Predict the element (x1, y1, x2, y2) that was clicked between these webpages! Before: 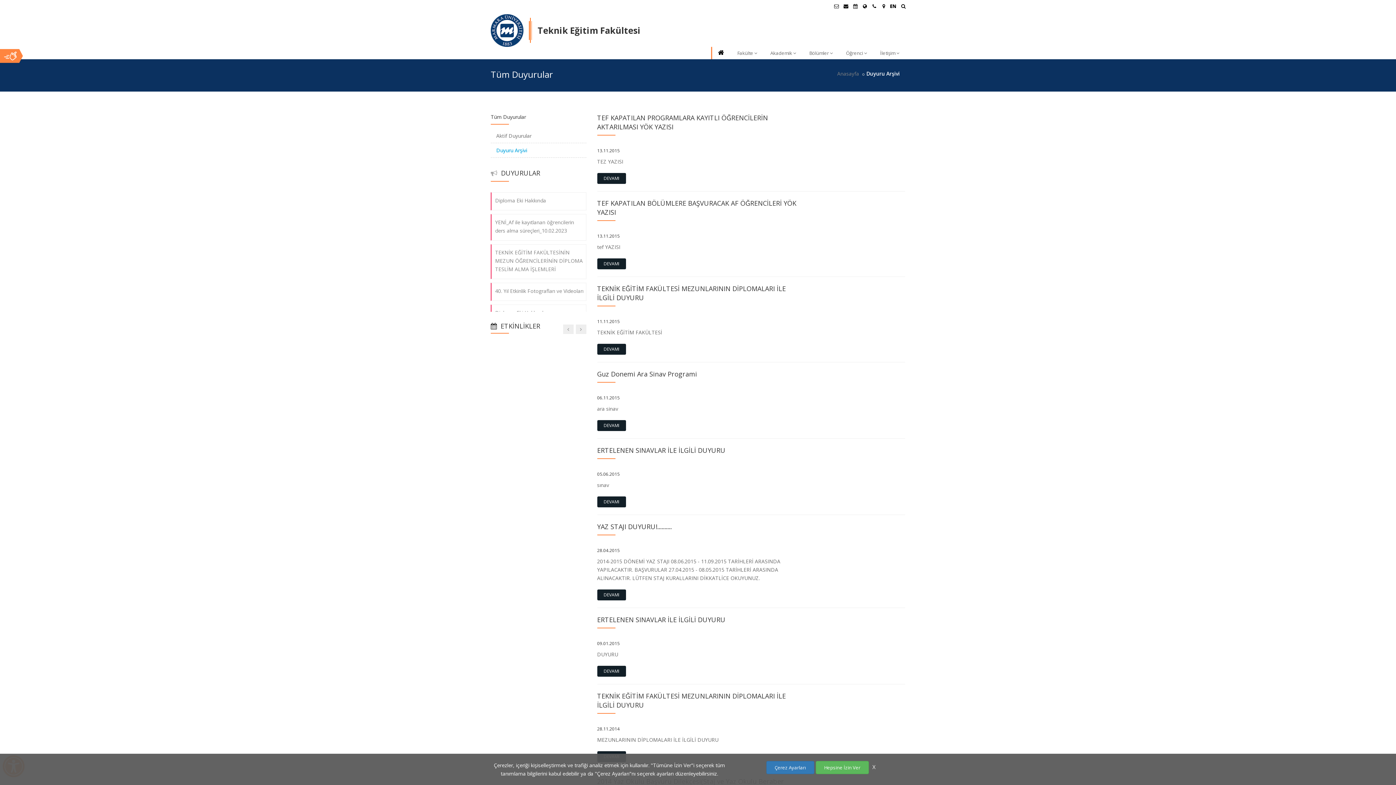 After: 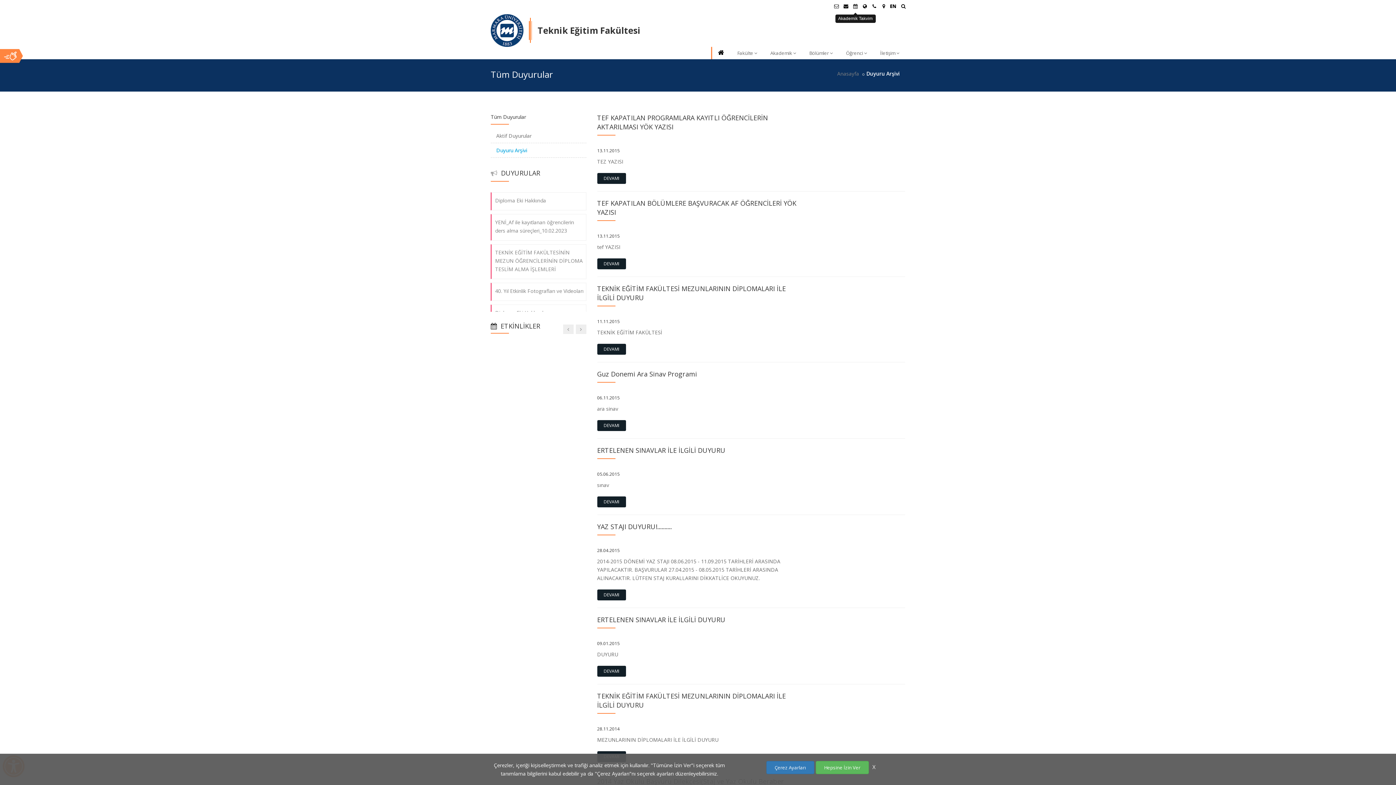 Action: label: Akademik Takvim bbox: (852, 0, 859, 11)